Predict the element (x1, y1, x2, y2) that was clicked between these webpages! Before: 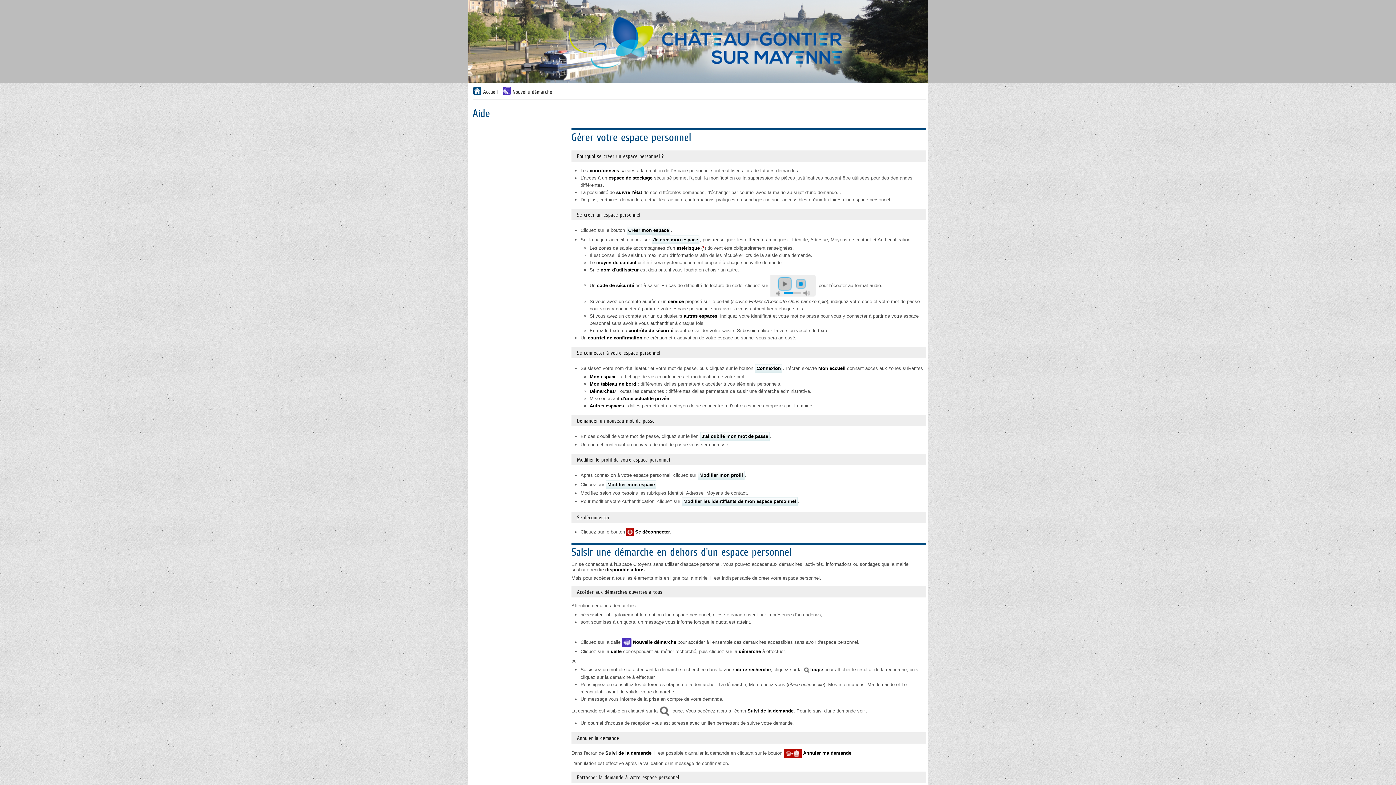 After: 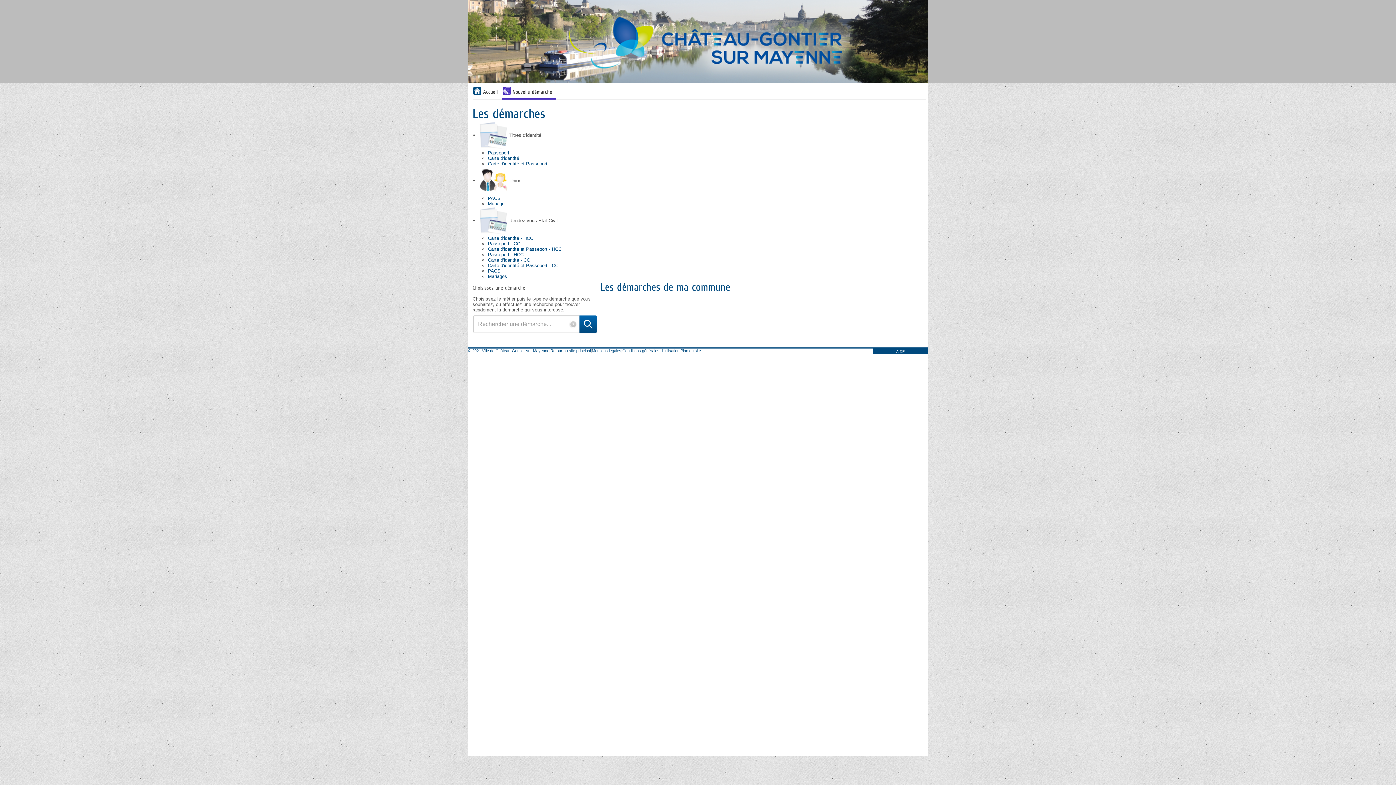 Action: label: Nouvelle démarche bbox: (502, 86, 556, 99)